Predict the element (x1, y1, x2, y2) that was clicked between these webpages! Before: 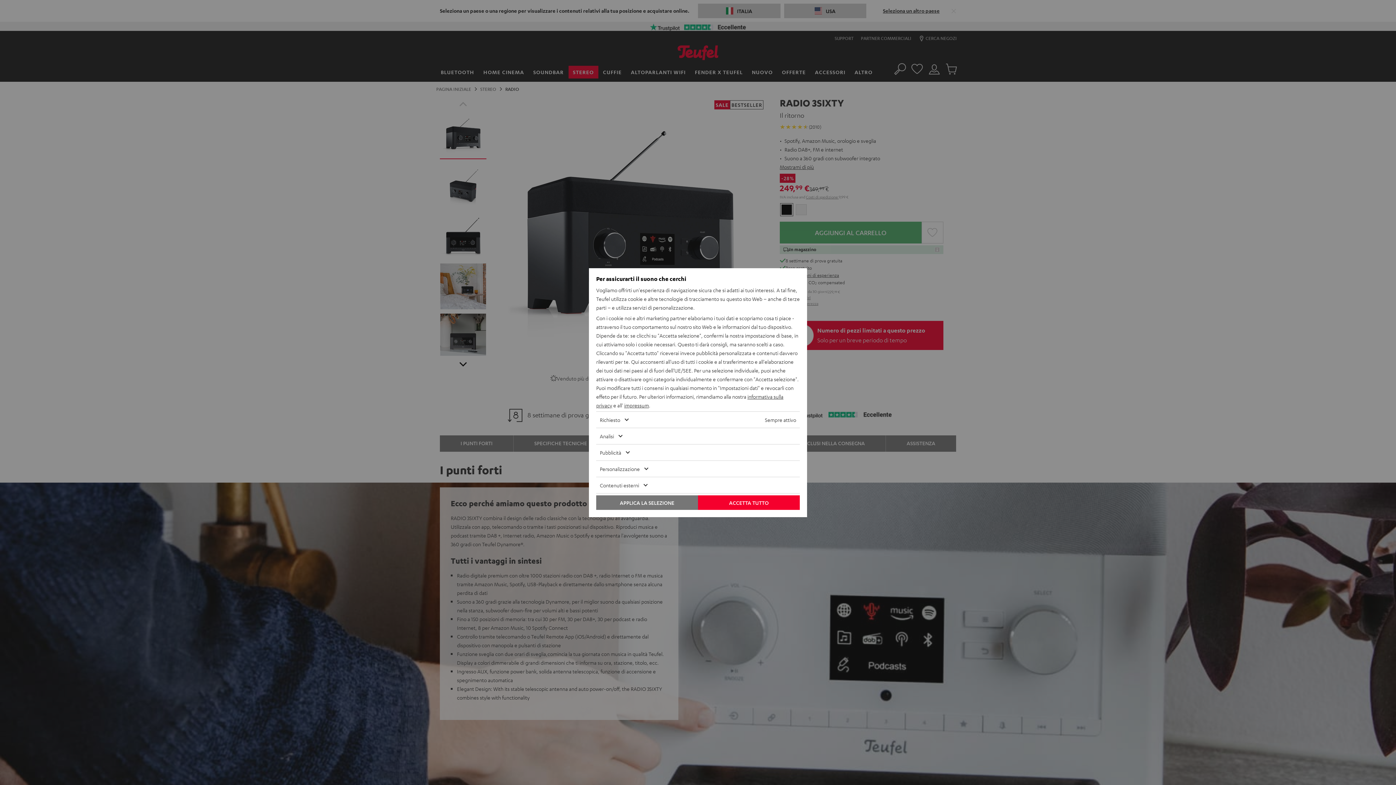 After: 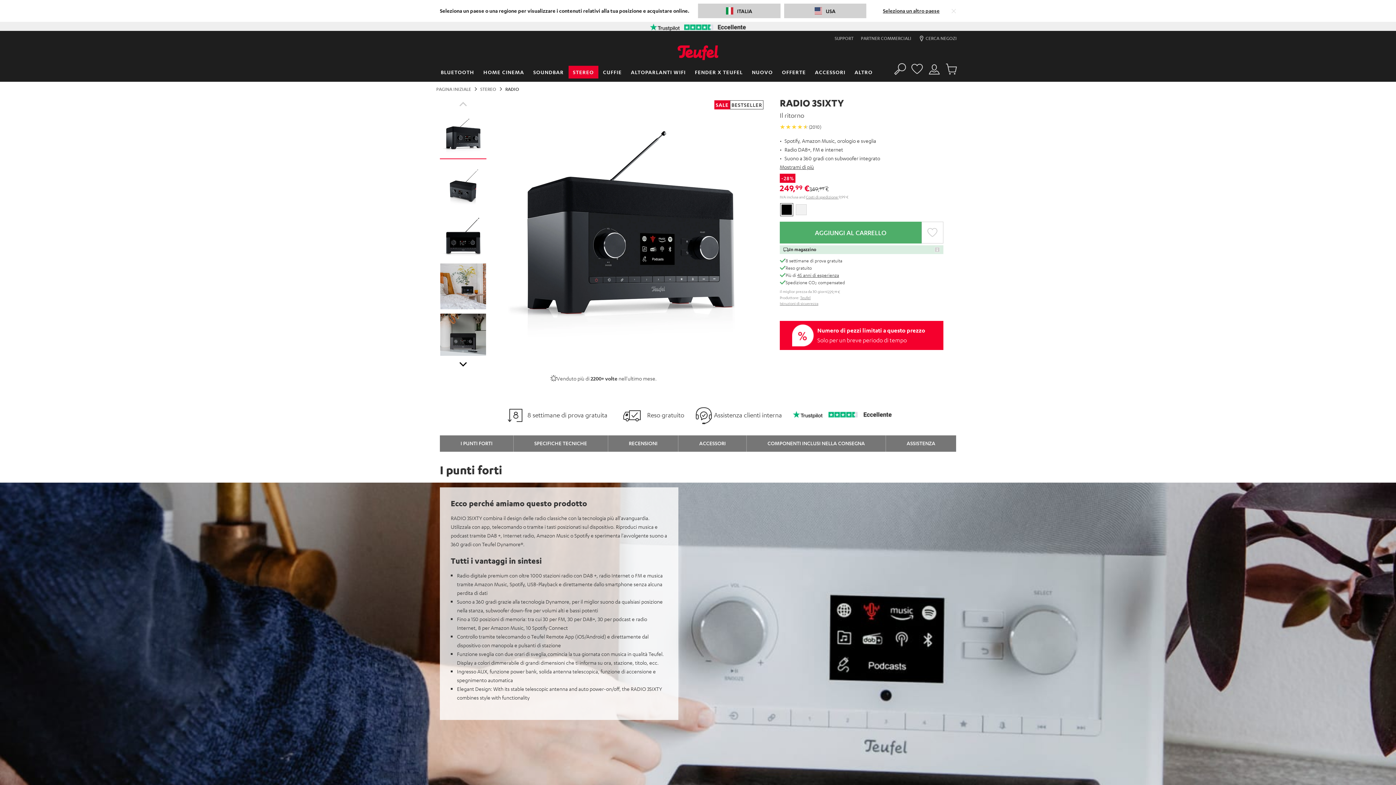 Action: bbox: (596, 495, 698, 510) label: APPLICA LA SELEZIONE